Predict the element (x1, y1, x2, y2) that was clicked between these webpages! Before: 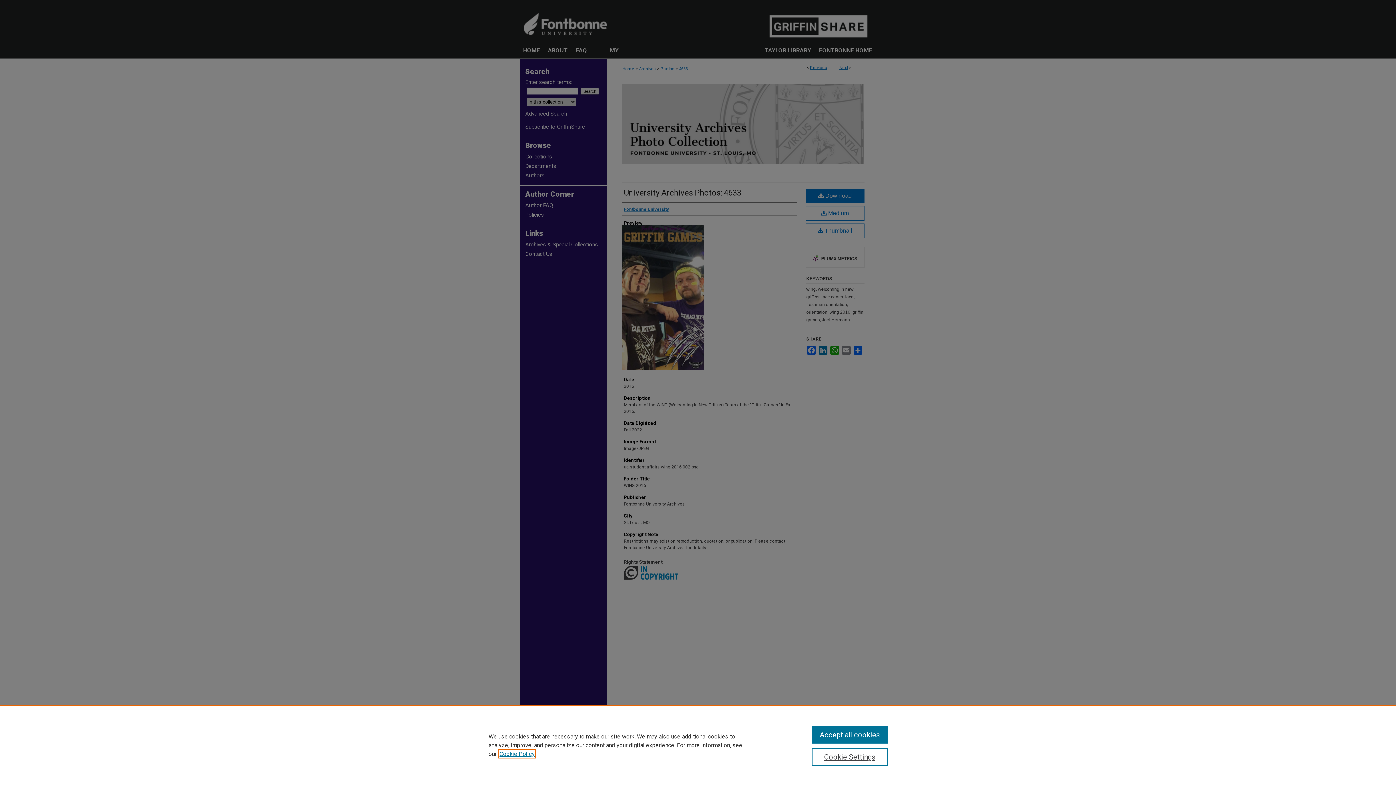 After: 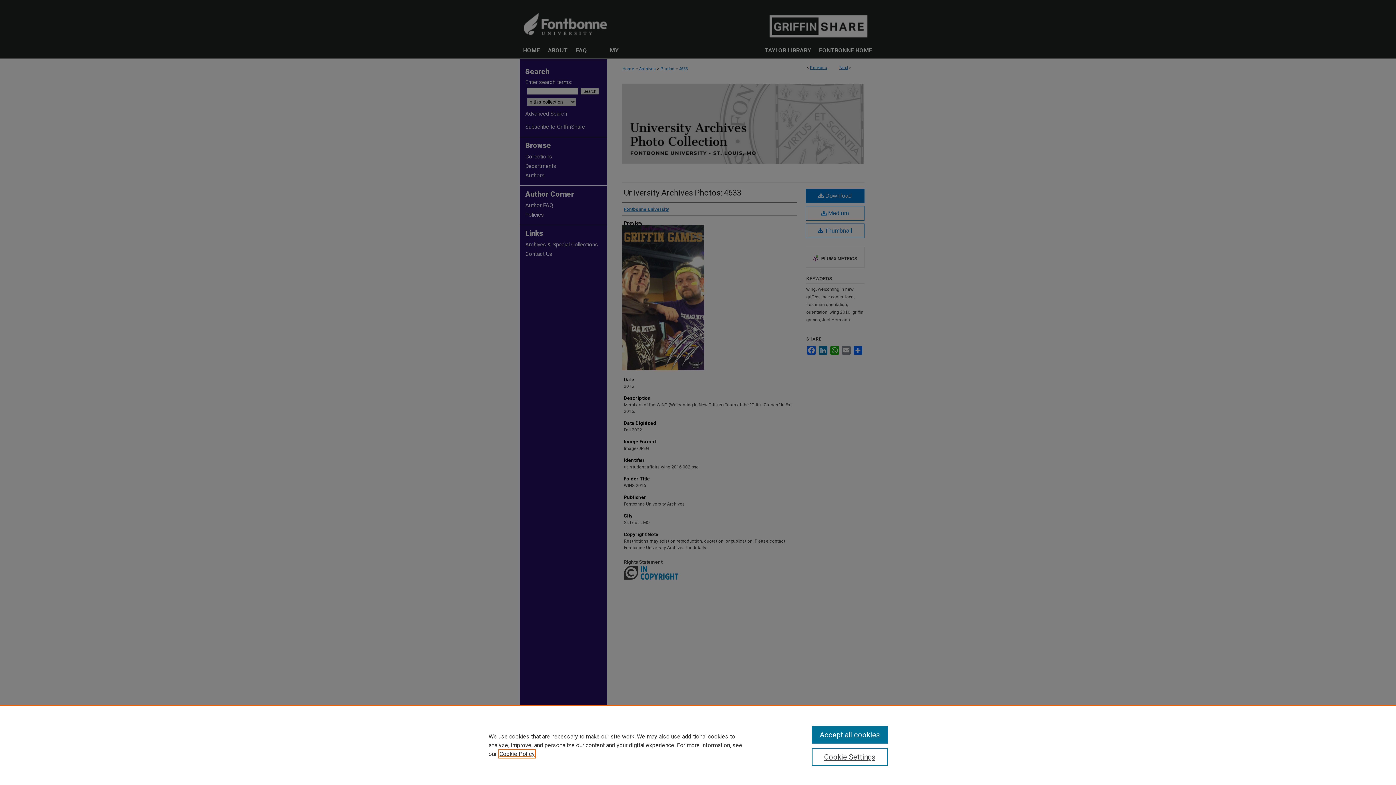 Action: bbox: (499, 750, 534, 757) label: , opens in a new tab